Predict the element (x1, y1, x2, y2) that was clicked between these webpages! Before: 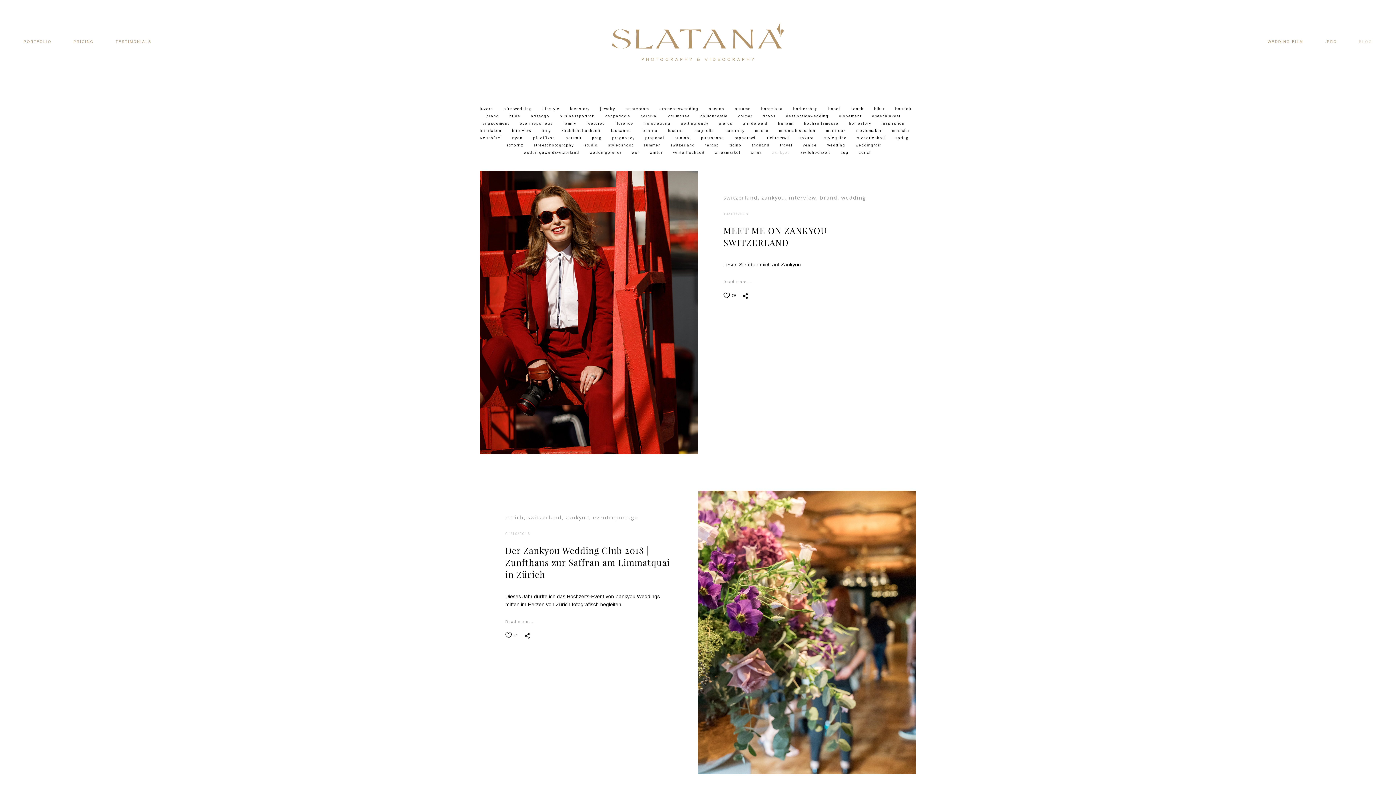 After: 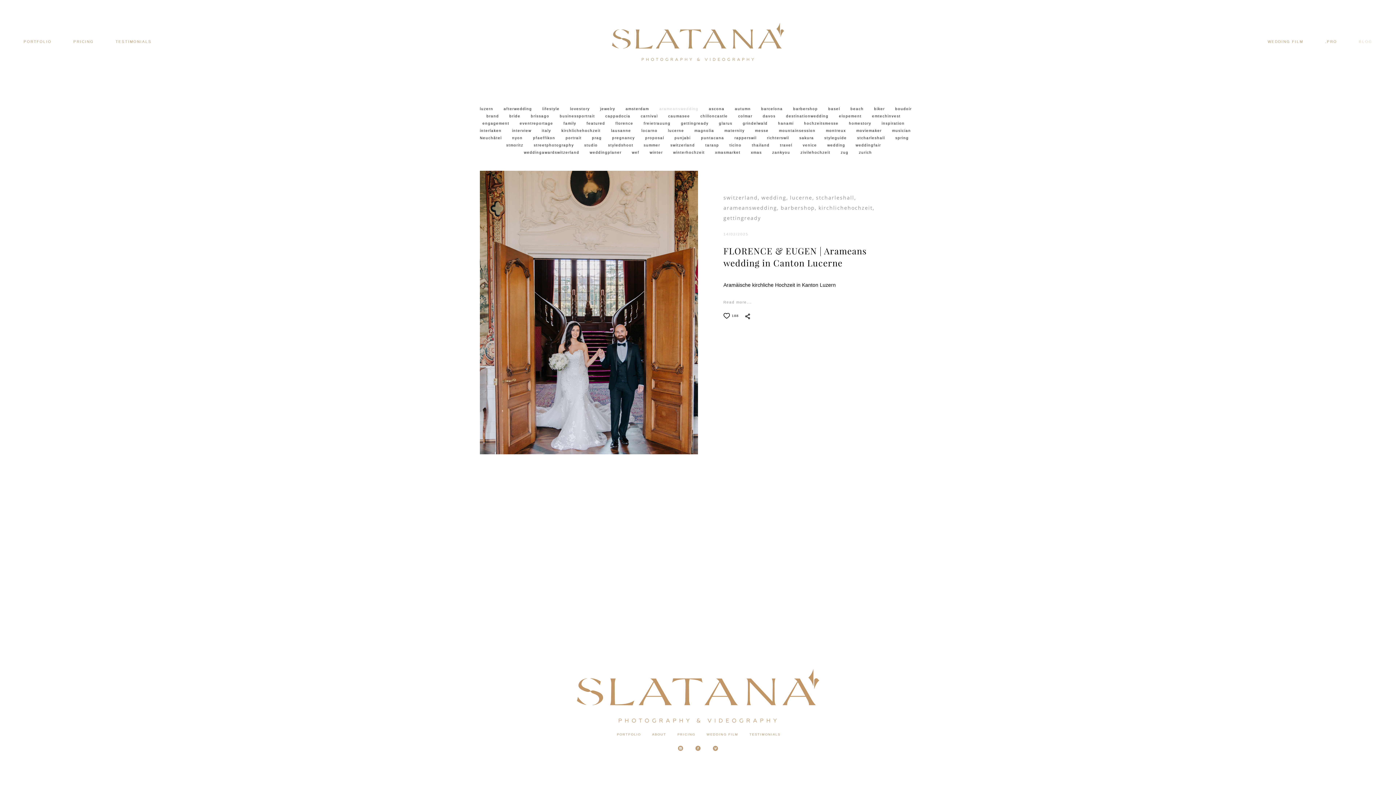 Action: label: arameanswedding  bbox: (659, 106, 700, 110)